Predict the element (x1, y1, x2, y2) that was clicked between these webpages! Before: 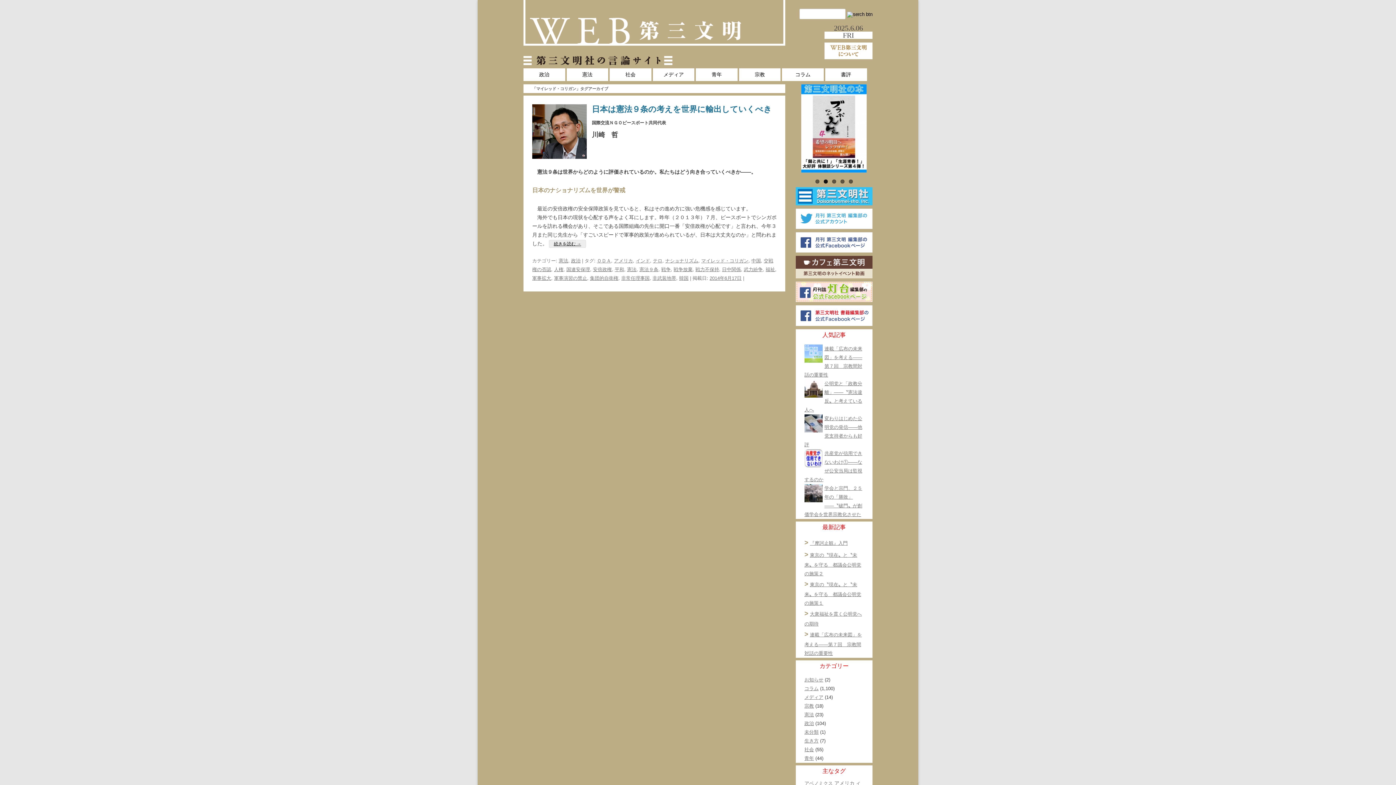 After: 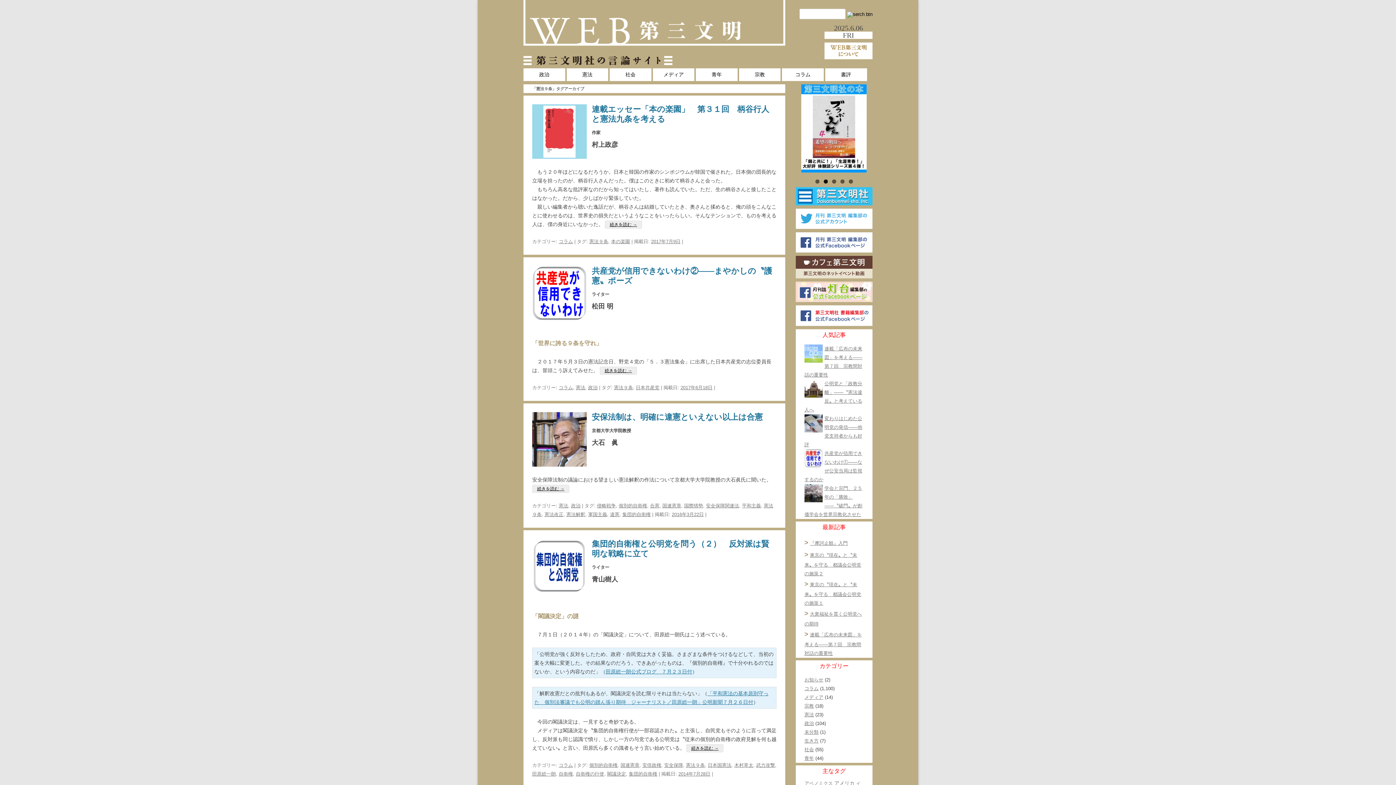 Action: label: 憲法９条 bbox: (639, 266, 658, 272)